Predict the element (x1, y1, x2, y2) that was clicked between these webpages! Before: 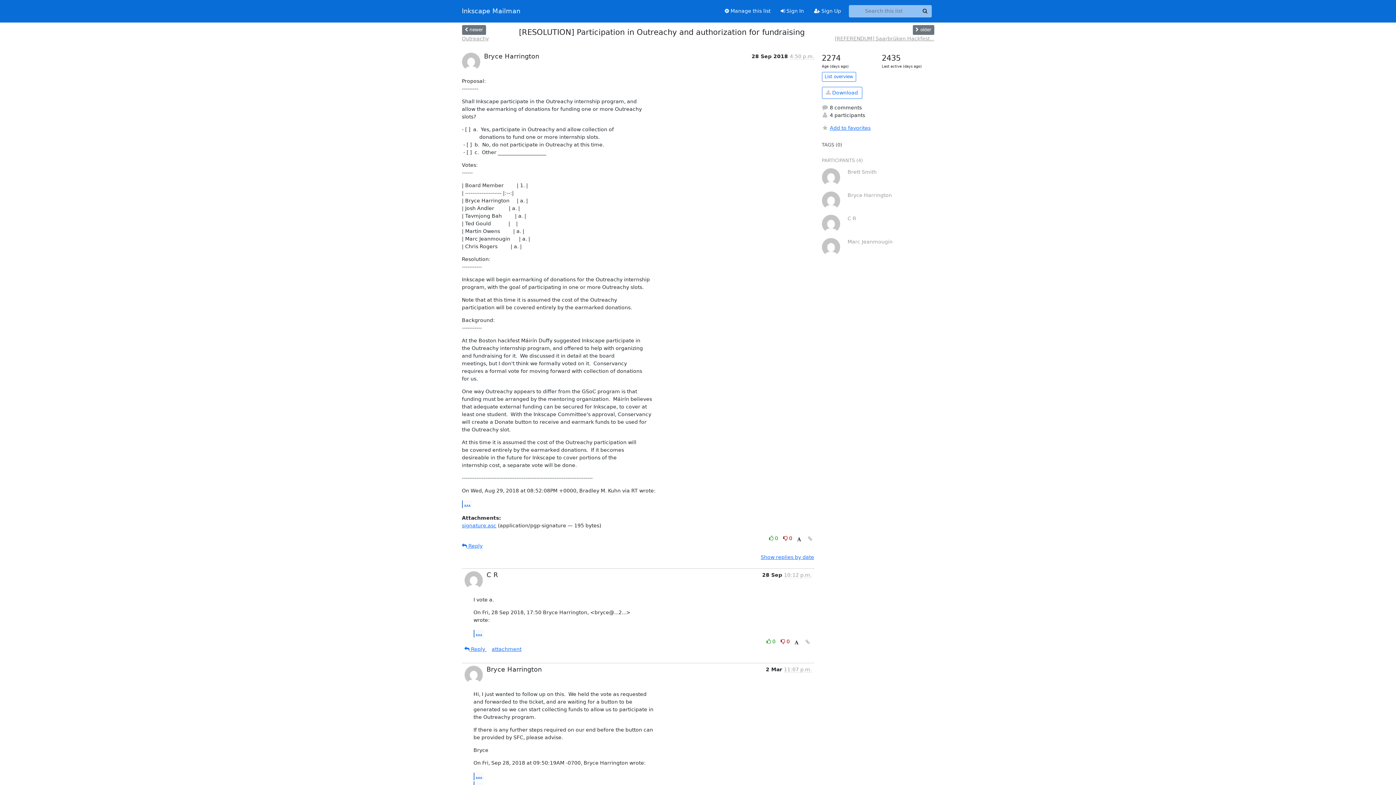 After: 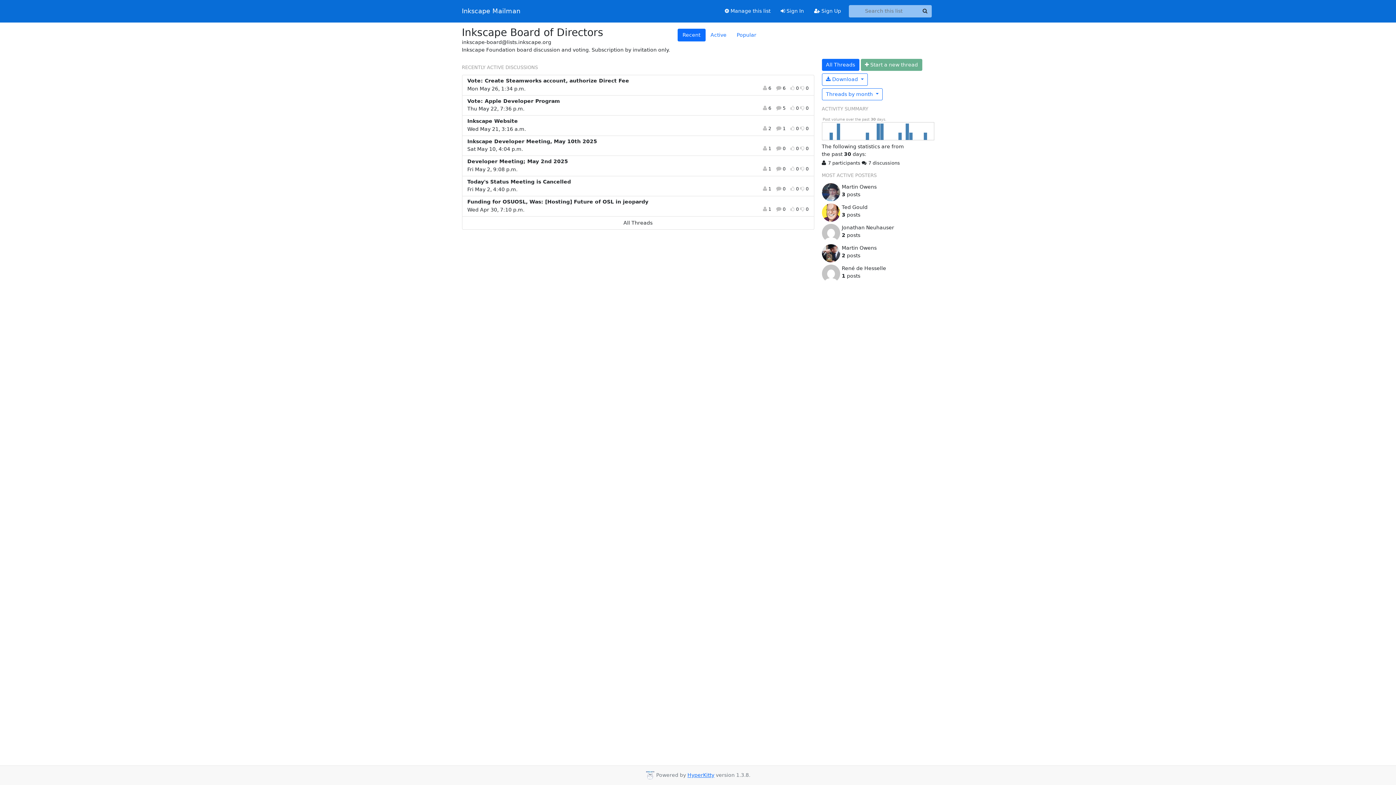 Action: label: List overview bbox: (822, 71, 856, 81)